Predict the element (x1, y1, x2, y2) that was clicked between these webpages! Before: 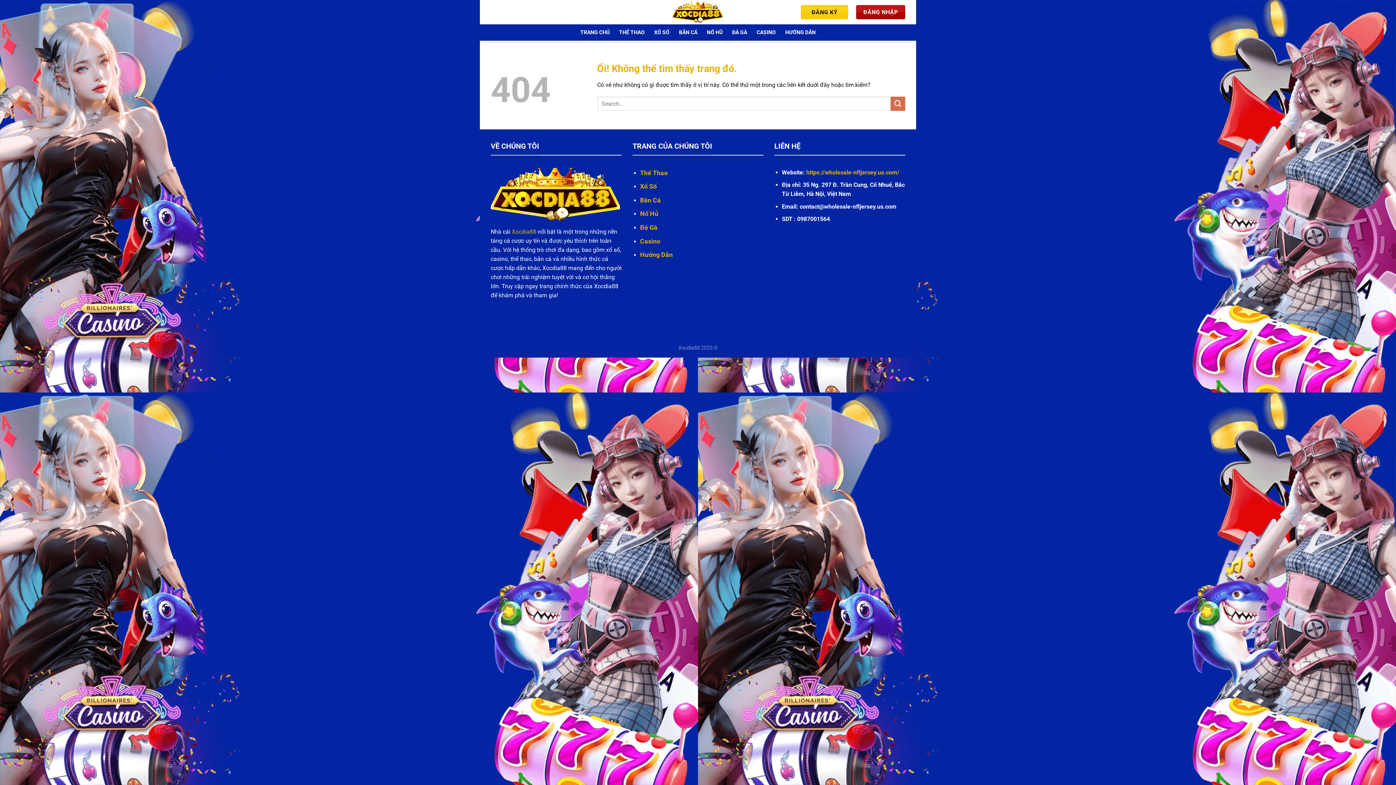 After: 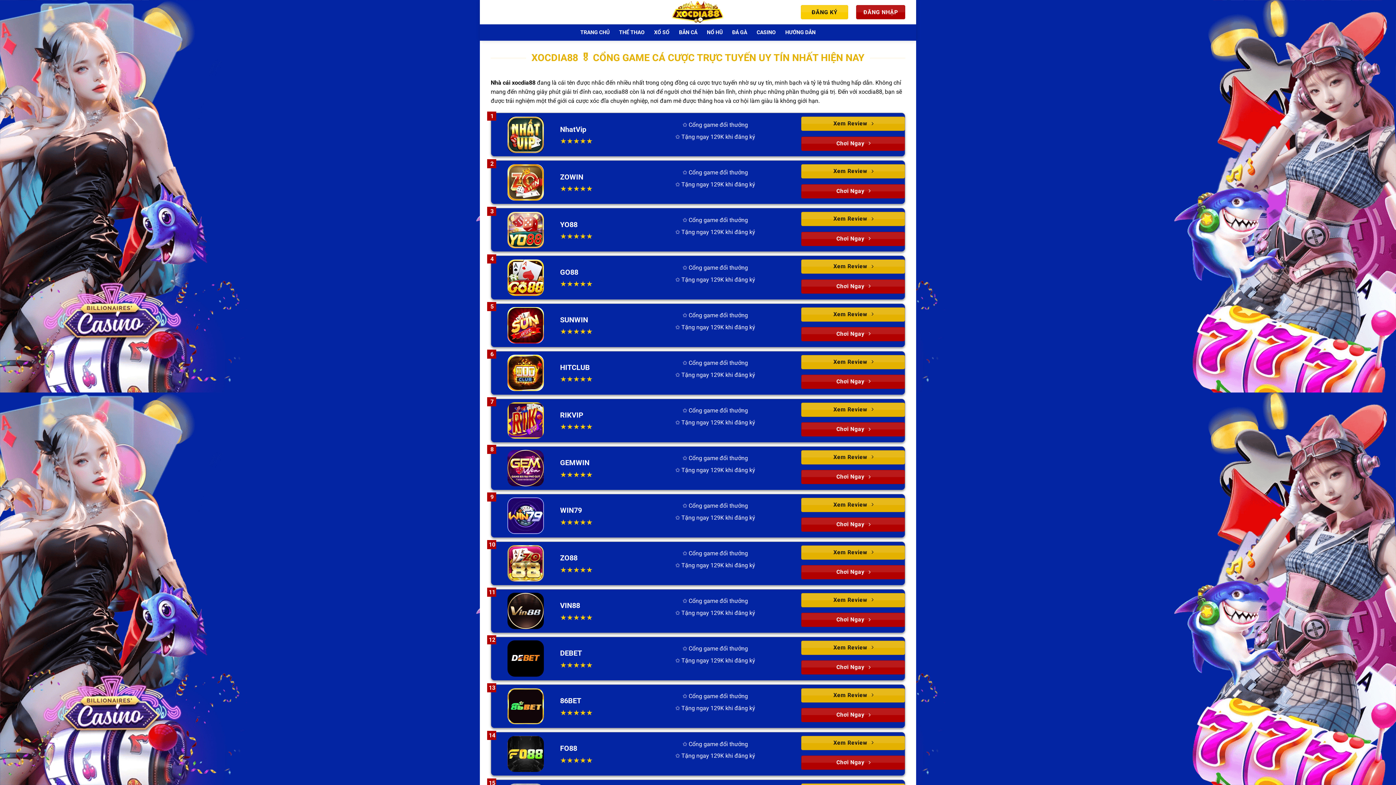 Action: bbox: (667, 0, 728, 24)